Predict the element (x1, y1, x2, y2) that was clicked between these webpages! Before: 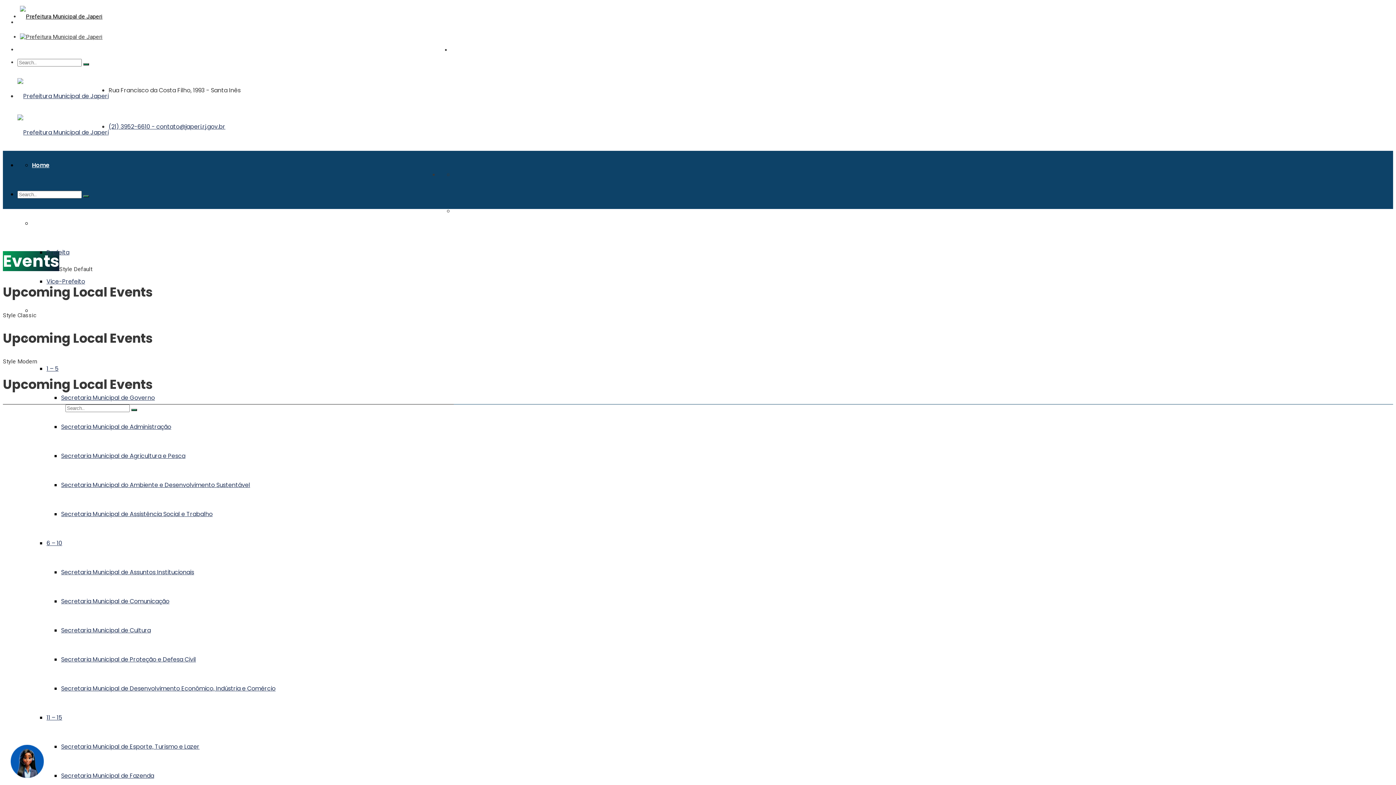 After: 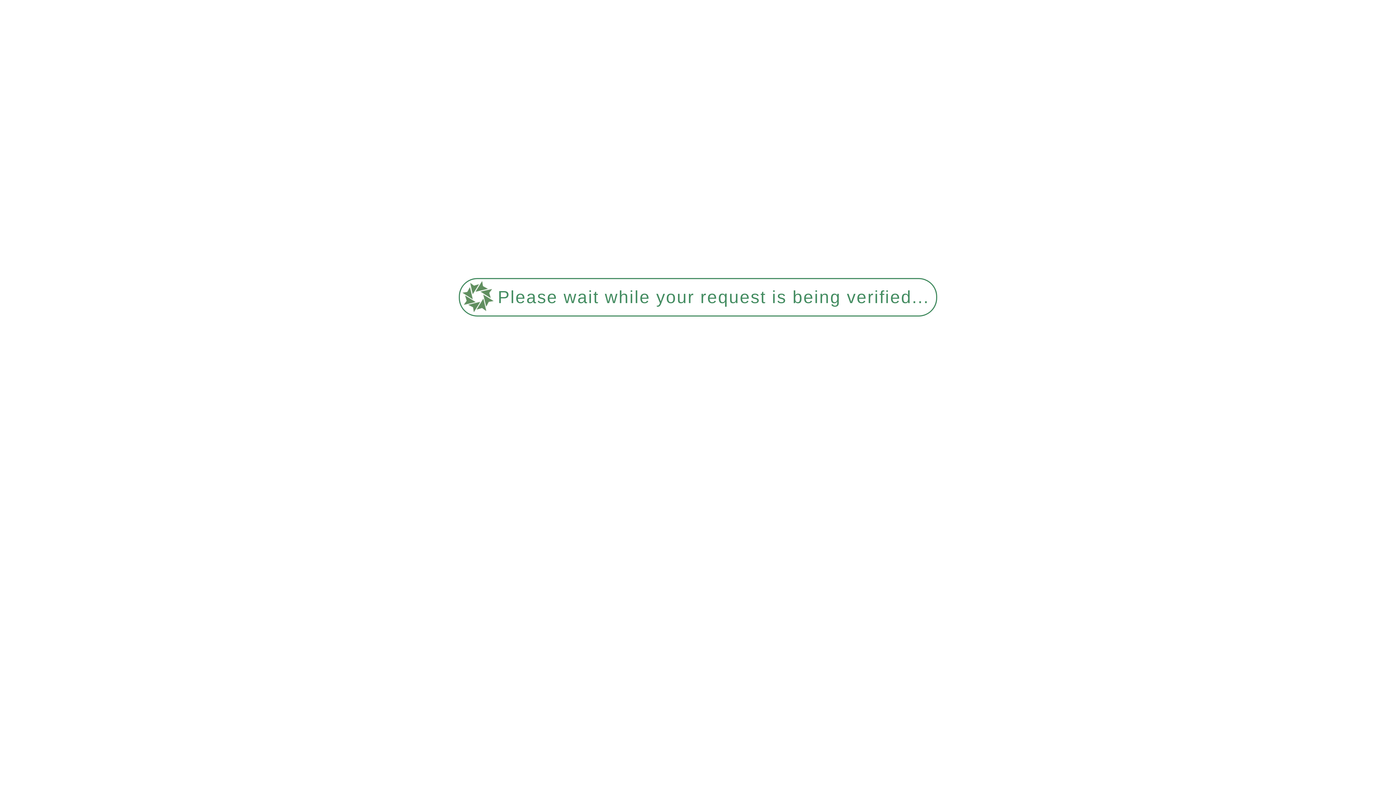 Action: bbox: (20, 13, 102, 20)